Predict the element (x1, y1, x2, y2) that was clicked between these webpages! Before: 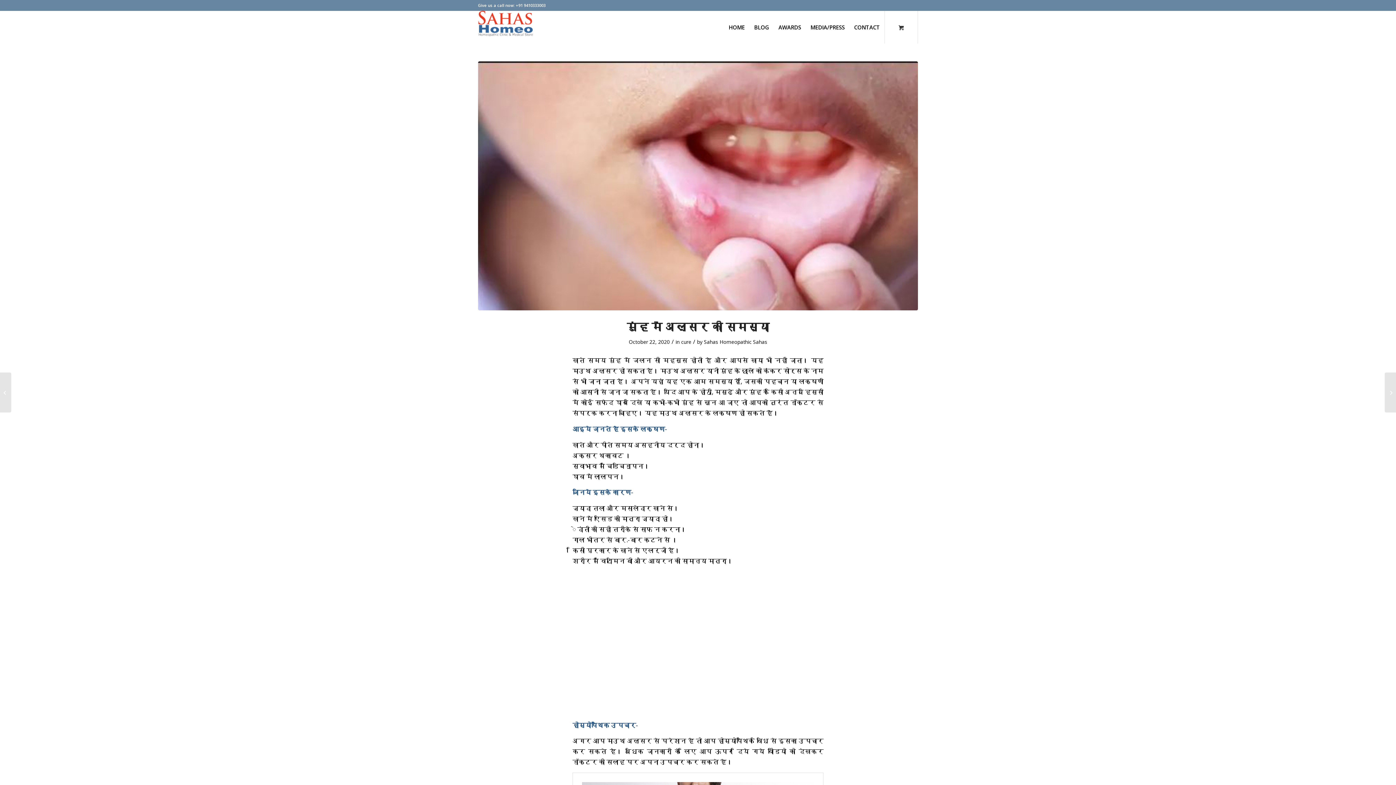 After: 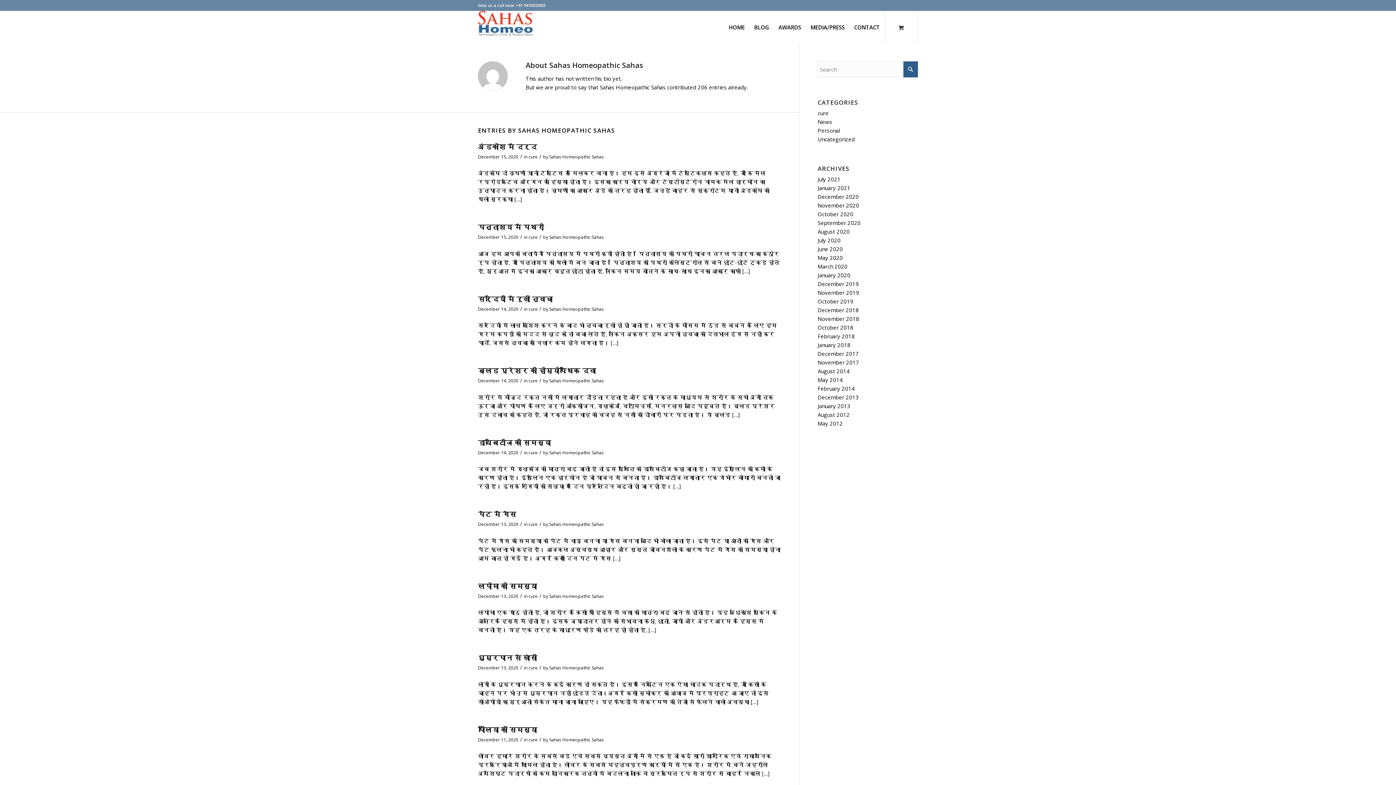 Action: bbox: (704, 338, 767, 345) label: Sahas Homeopathic Sahas